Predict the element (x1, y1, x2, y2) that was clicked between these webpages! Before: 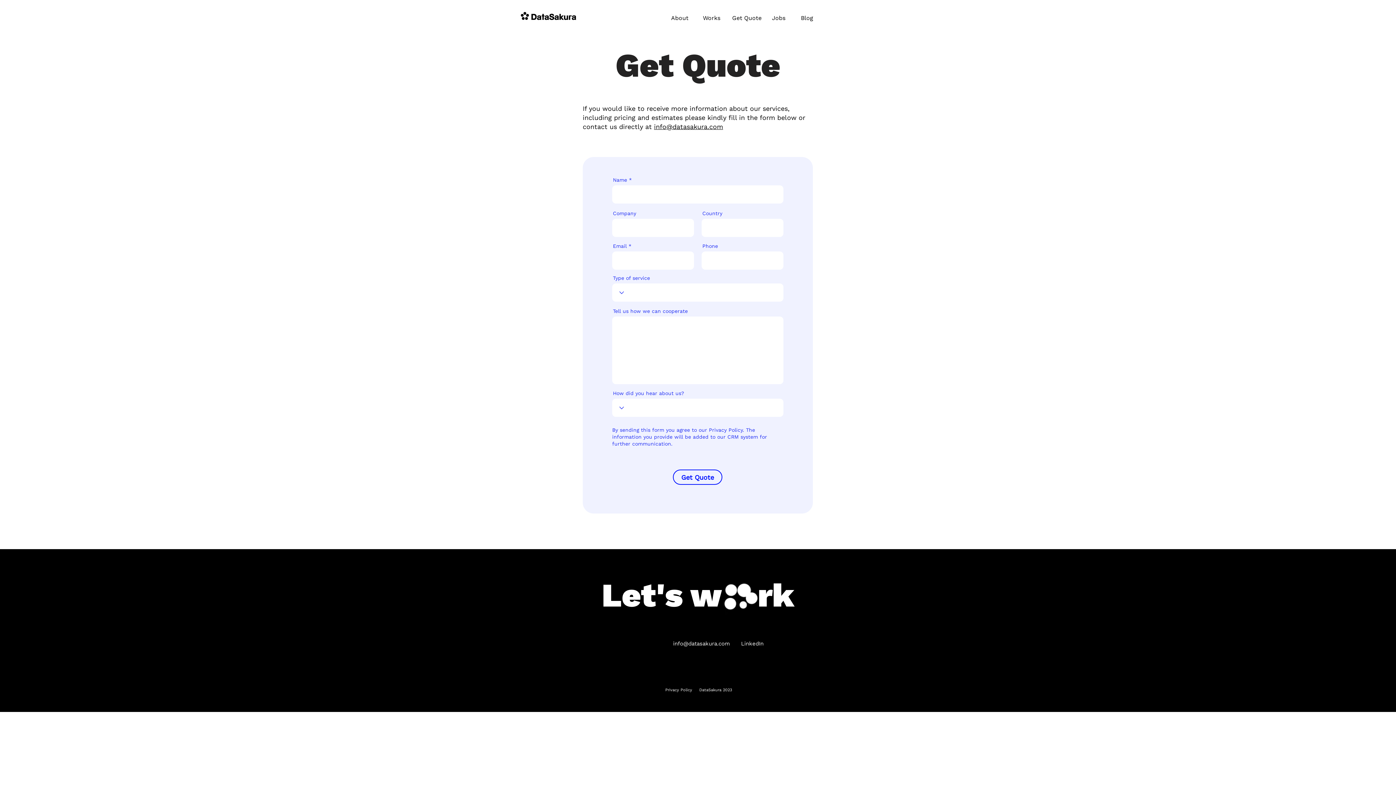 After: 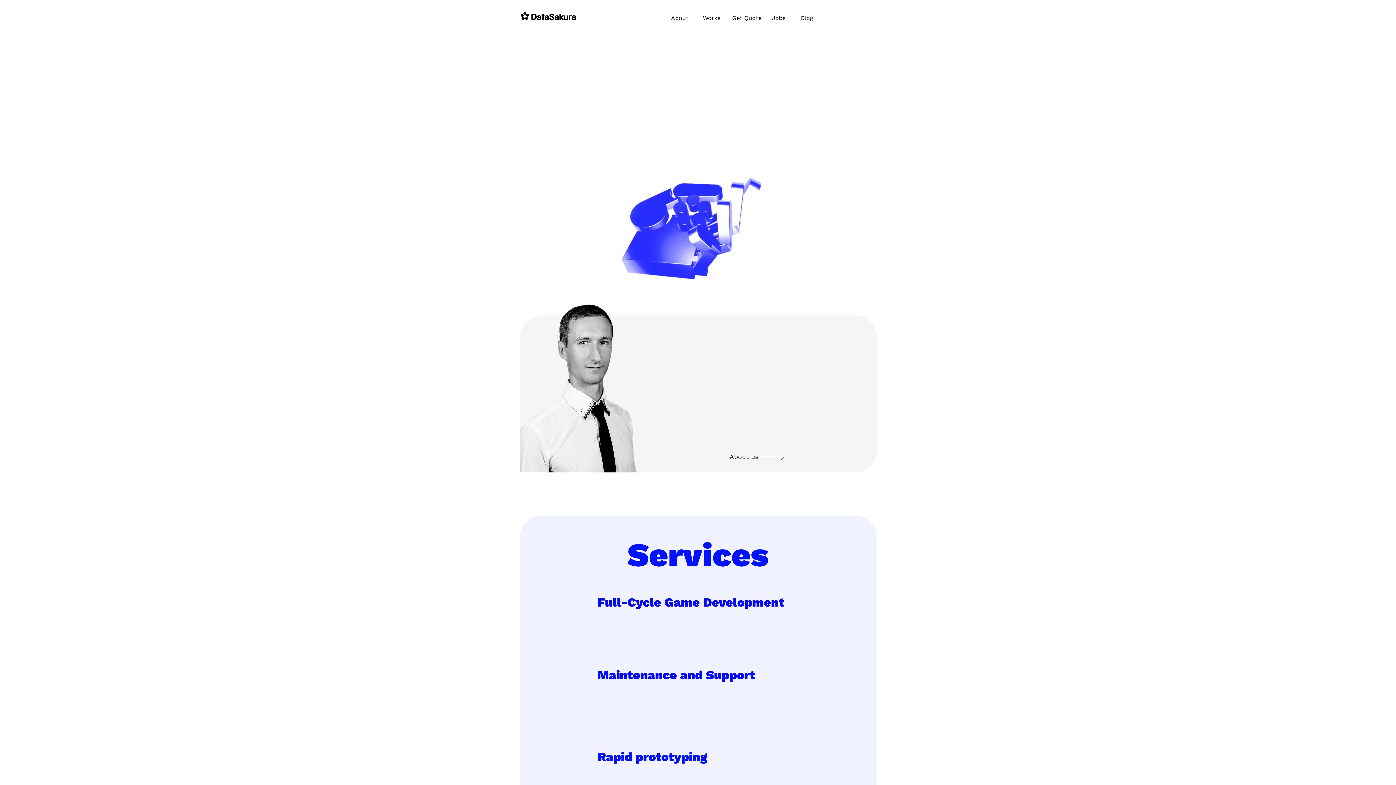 Action: bbox: (765, 9, 793, 26) label: Jobs